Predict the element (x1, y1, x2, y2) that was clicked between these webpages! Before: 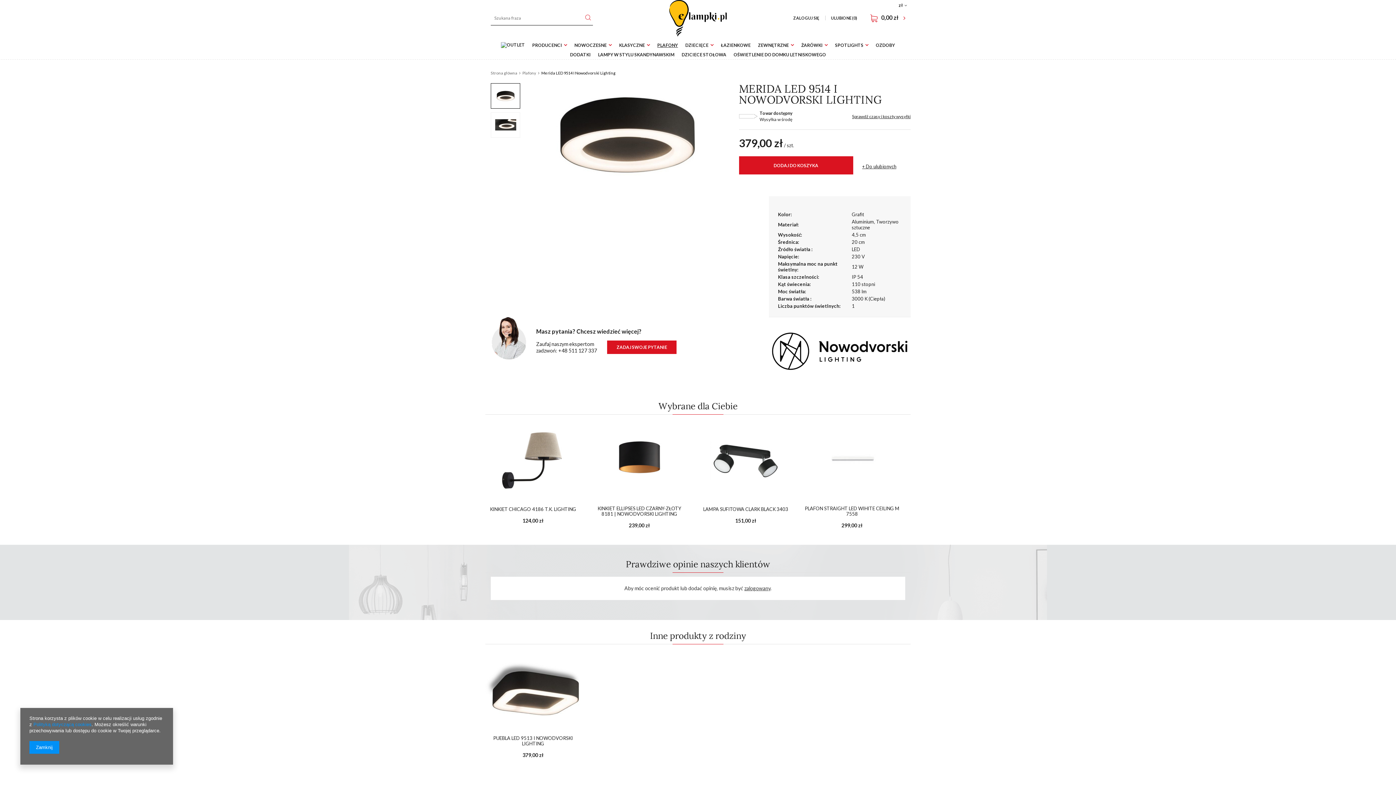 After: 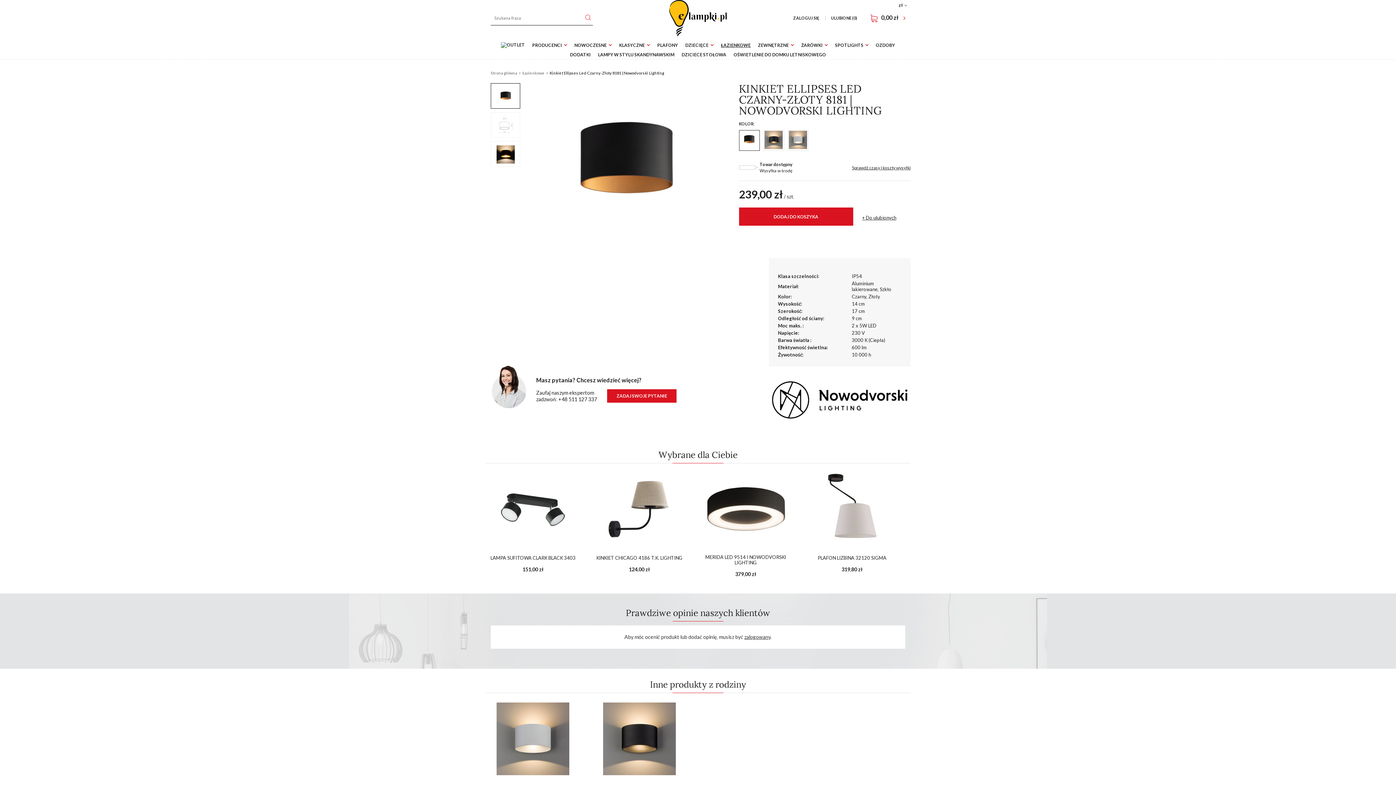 Action: bbox: (592, 506, 686, 516) label: KINKIET ELLIPSES LED CZARNY-ZŁOTY 8181 | NOWODVORSKI LIGHTING